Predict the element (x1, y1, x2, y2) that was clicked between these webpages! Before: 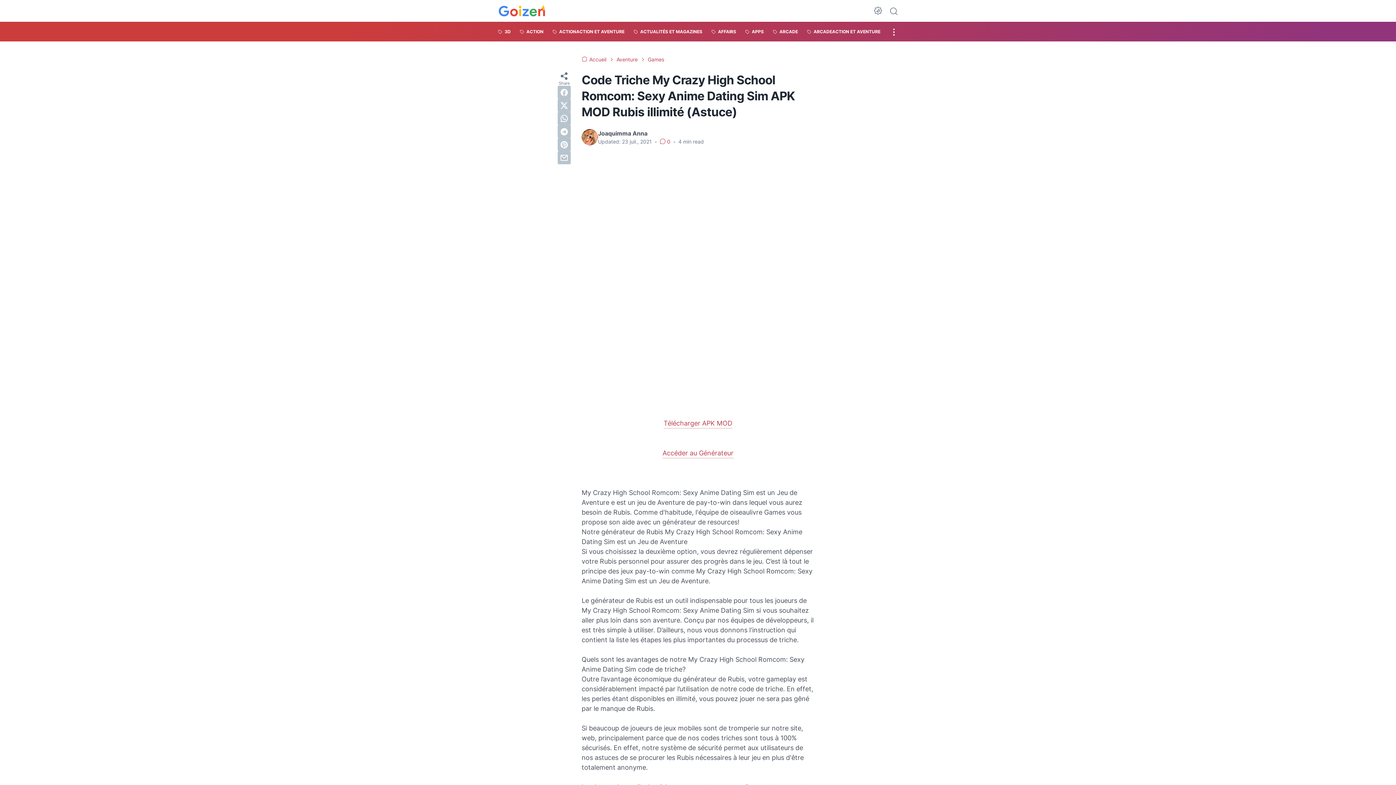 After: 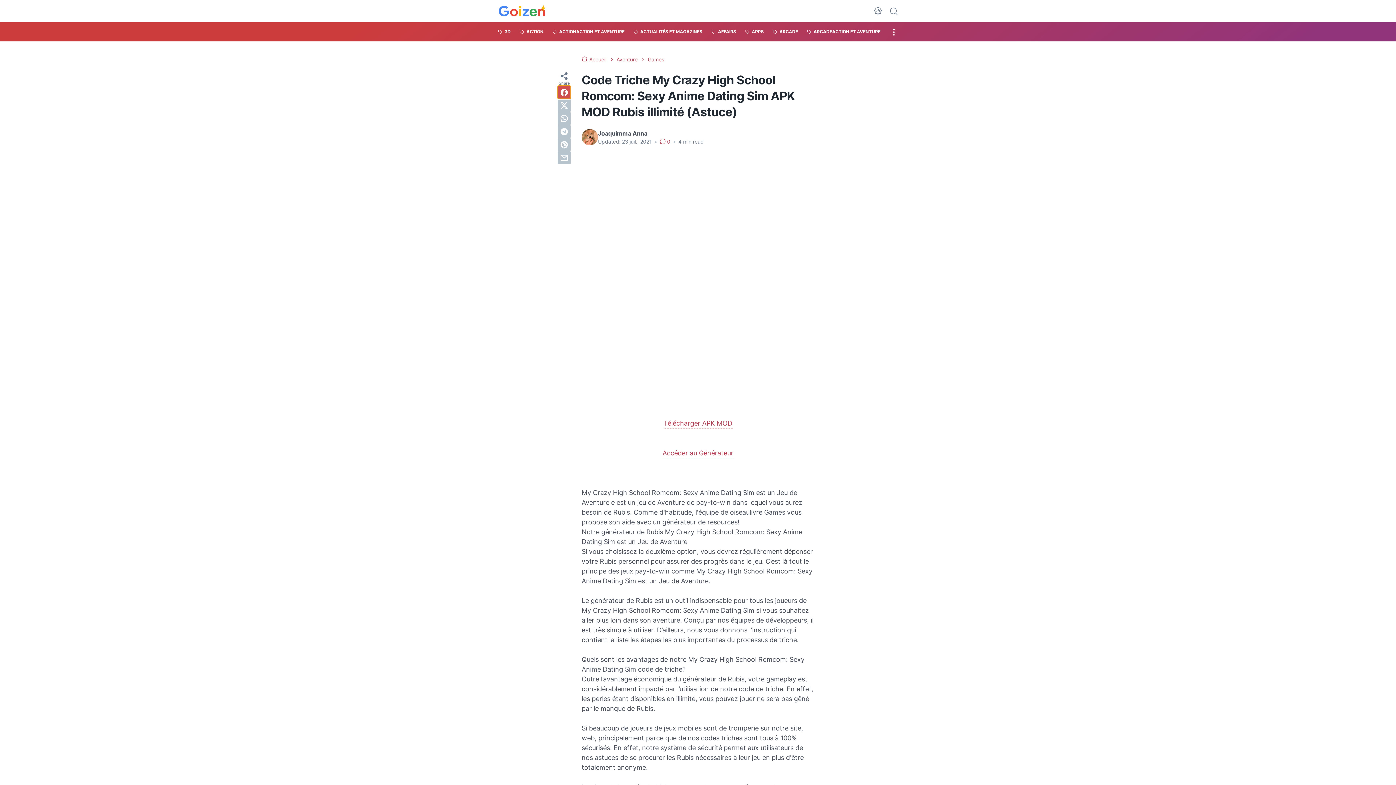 Action: bbox: (557, 85, 570, 98) label: facebook